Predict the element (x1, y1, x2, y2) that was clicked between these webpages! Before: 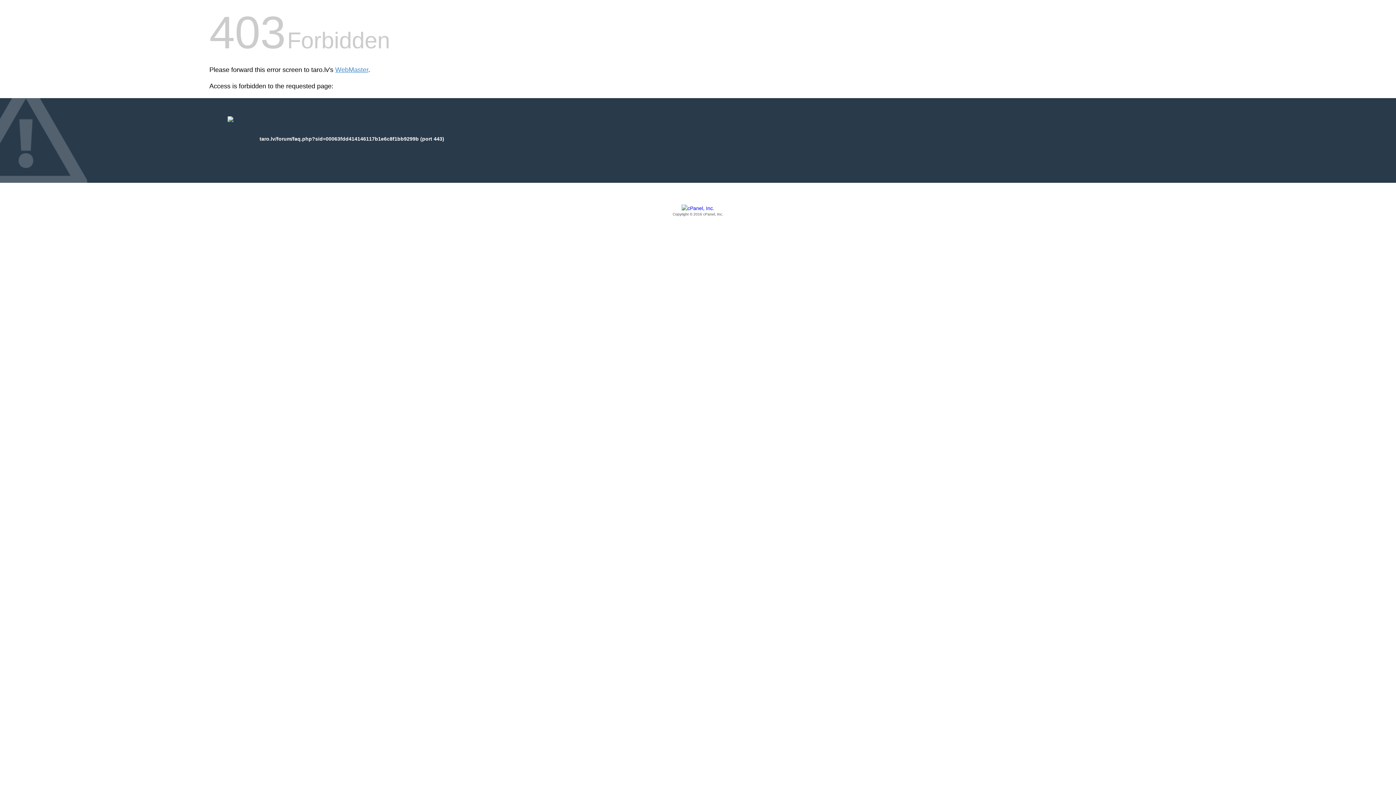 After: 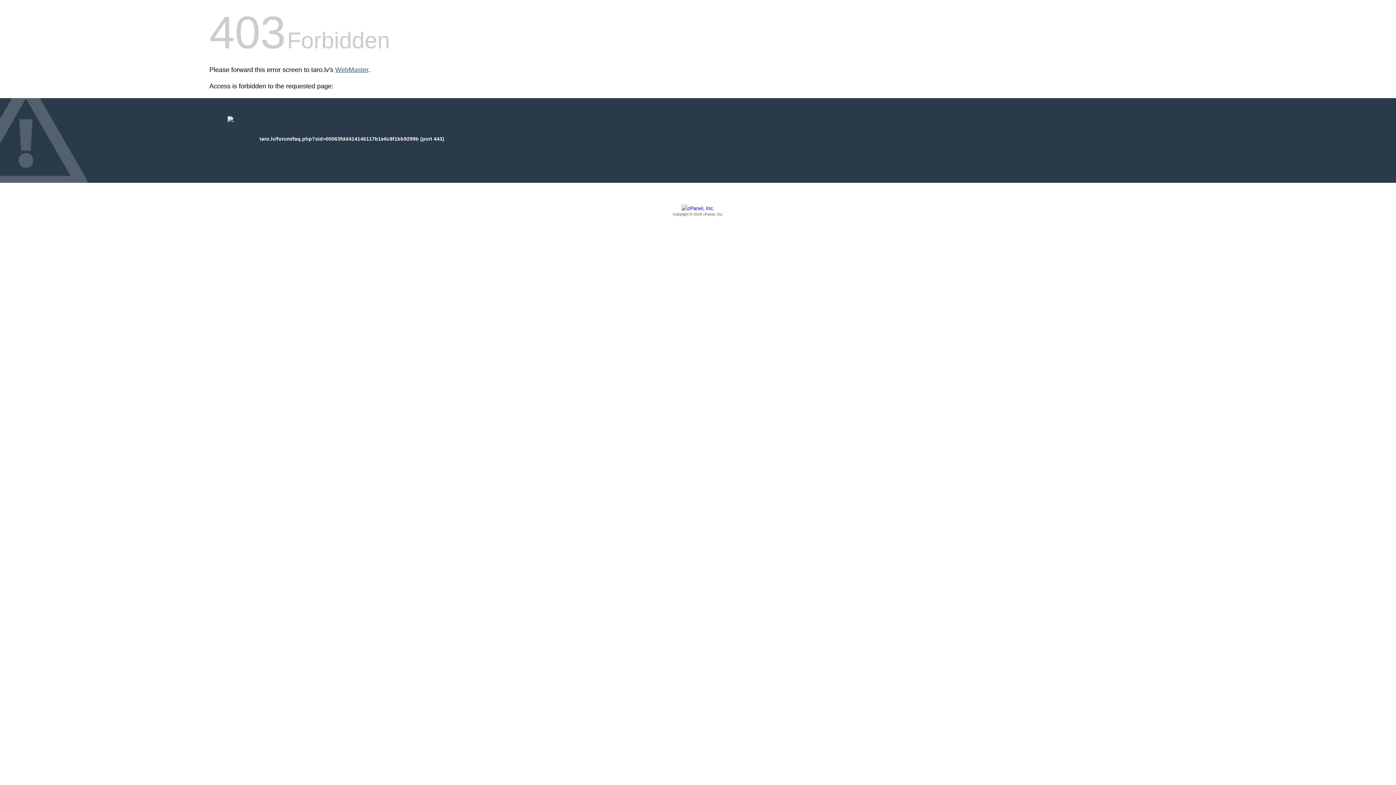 Action: label: WebMaster bbox: (335, 66, 368, 73)